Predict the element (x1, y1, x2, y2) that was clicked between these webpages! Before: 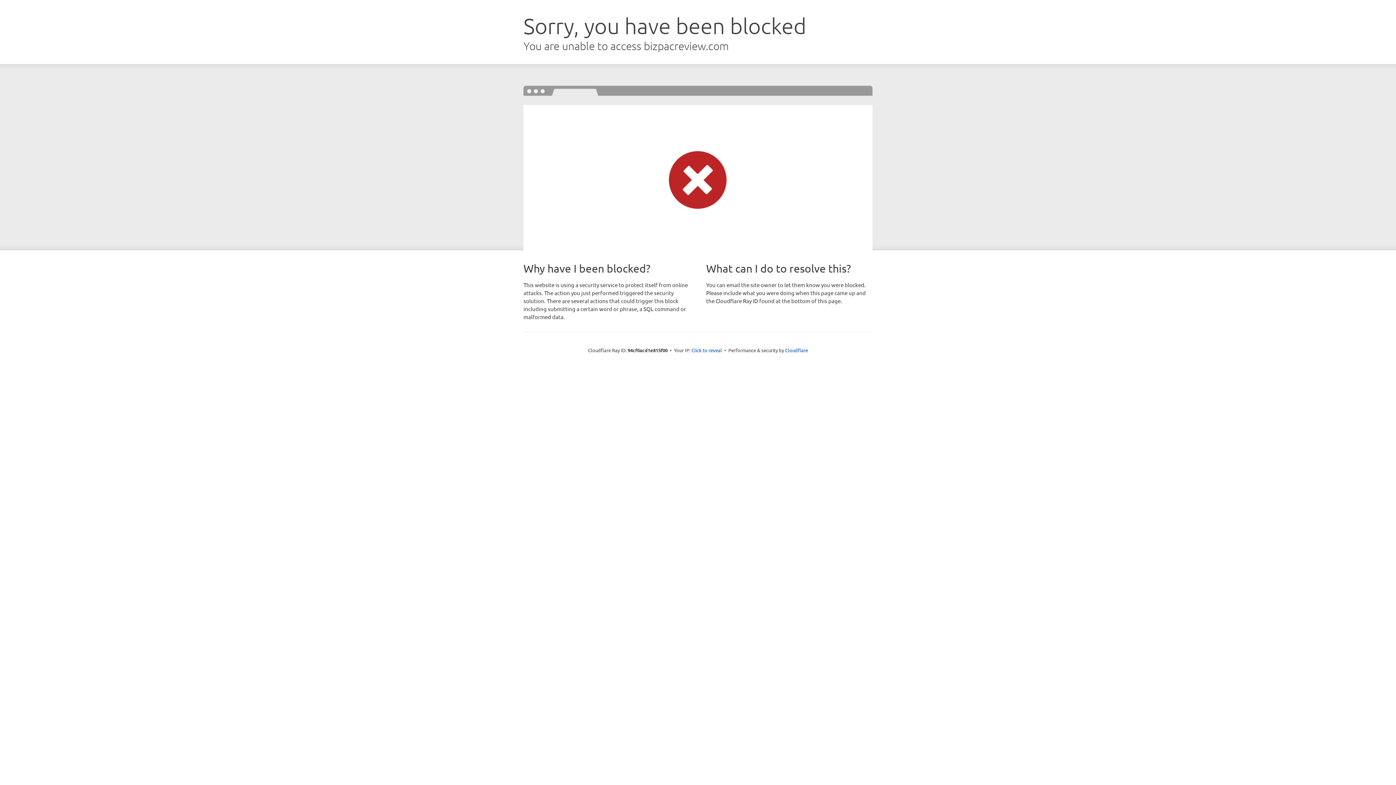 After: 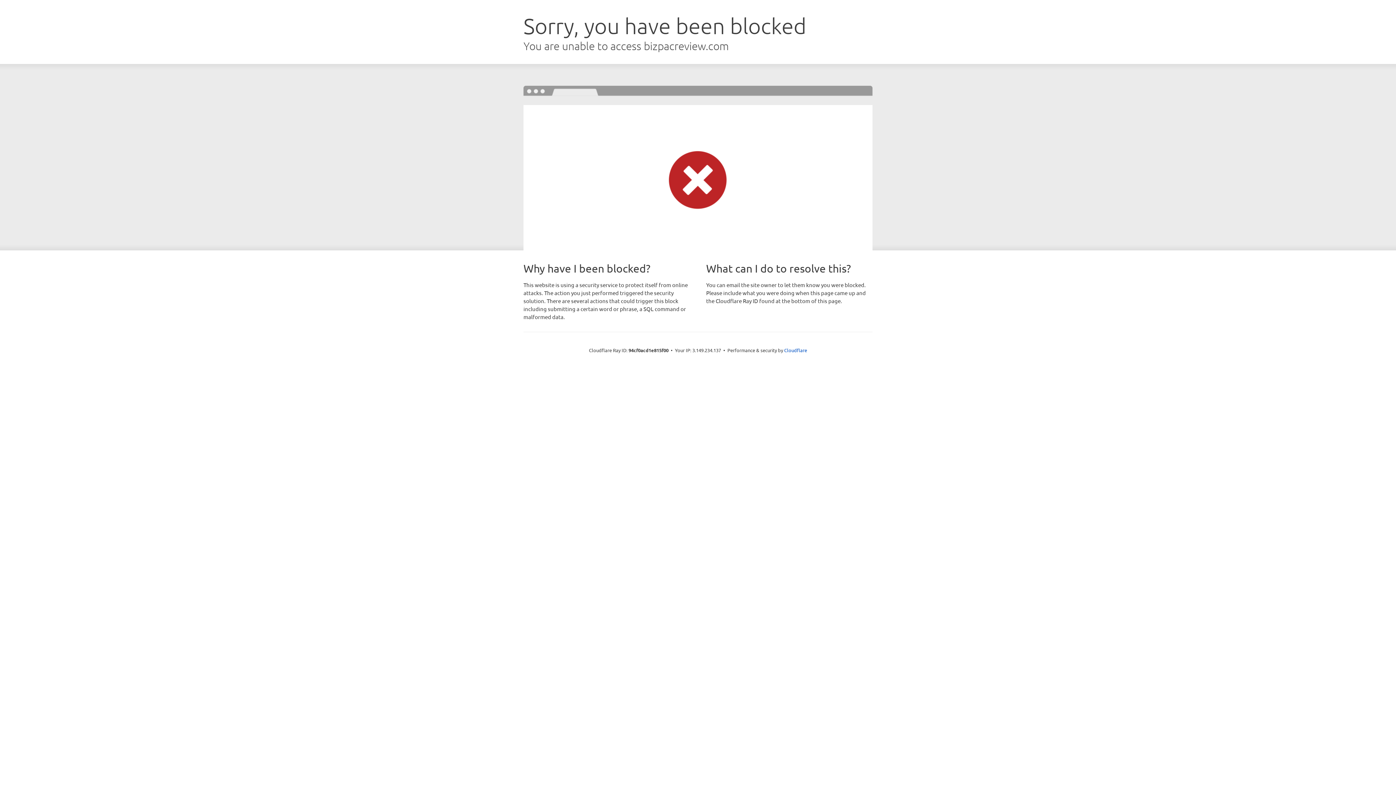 Action: label: Click to reveal bbox: (691, 346, 722, 353)